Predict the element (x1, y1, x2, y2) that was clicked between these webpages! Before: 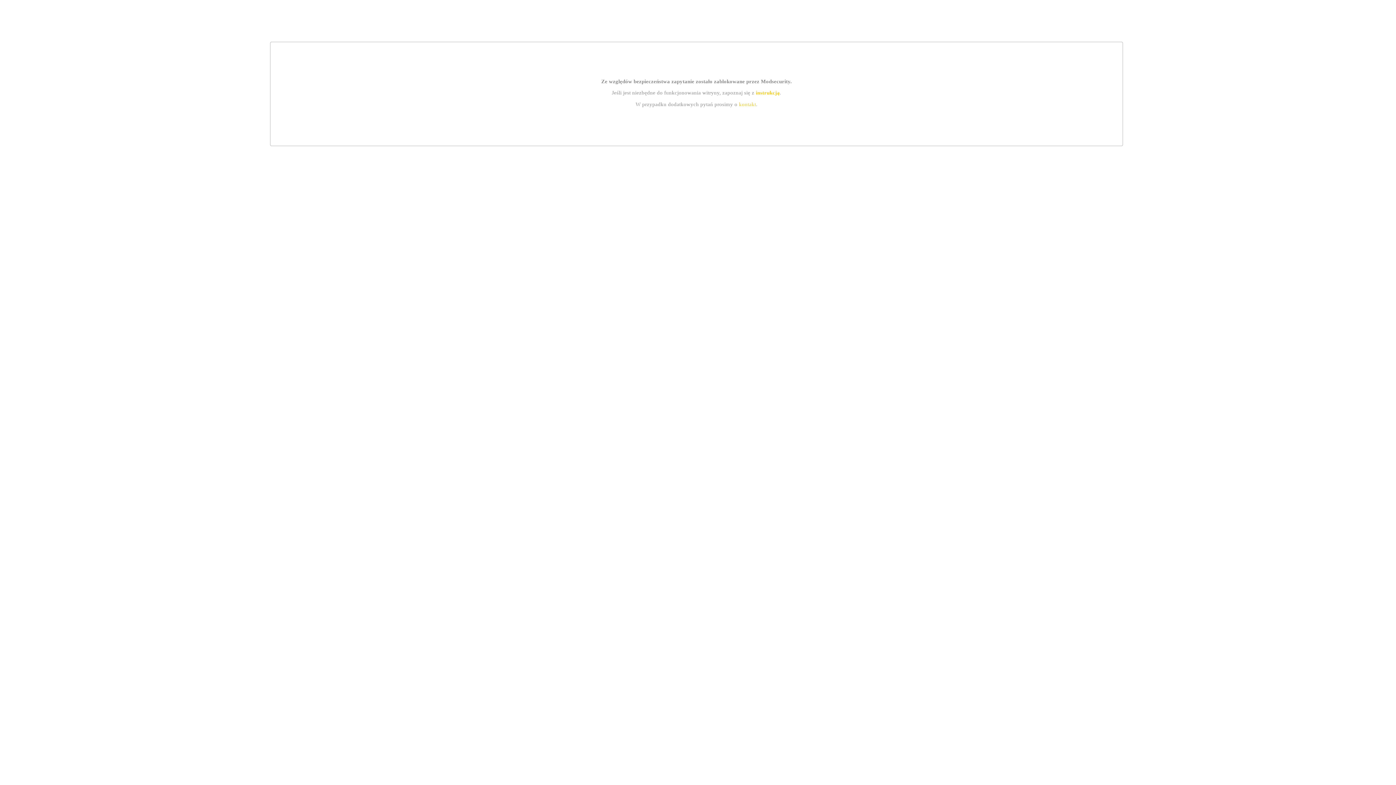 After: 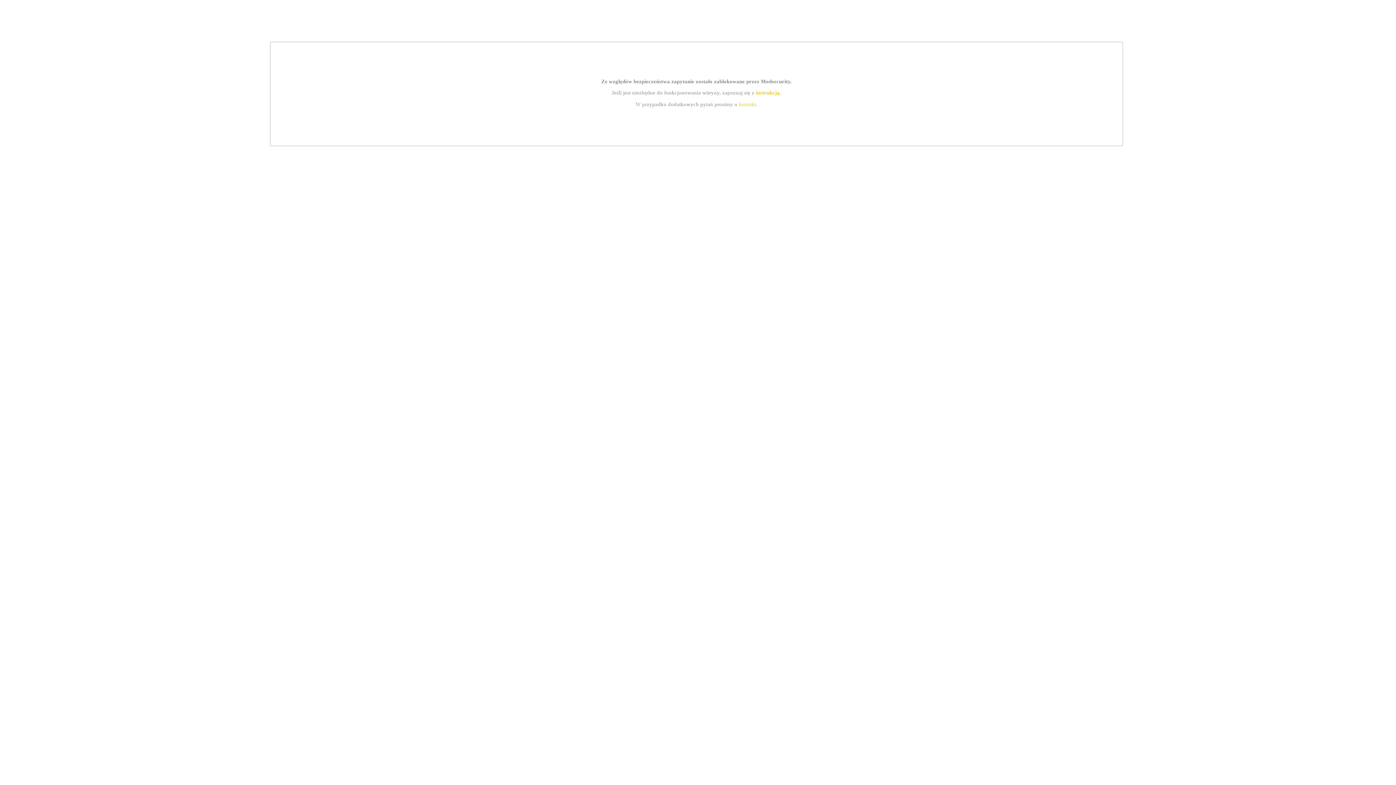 Action: bbox: (755, 89, 779, 95) label: instrukcją